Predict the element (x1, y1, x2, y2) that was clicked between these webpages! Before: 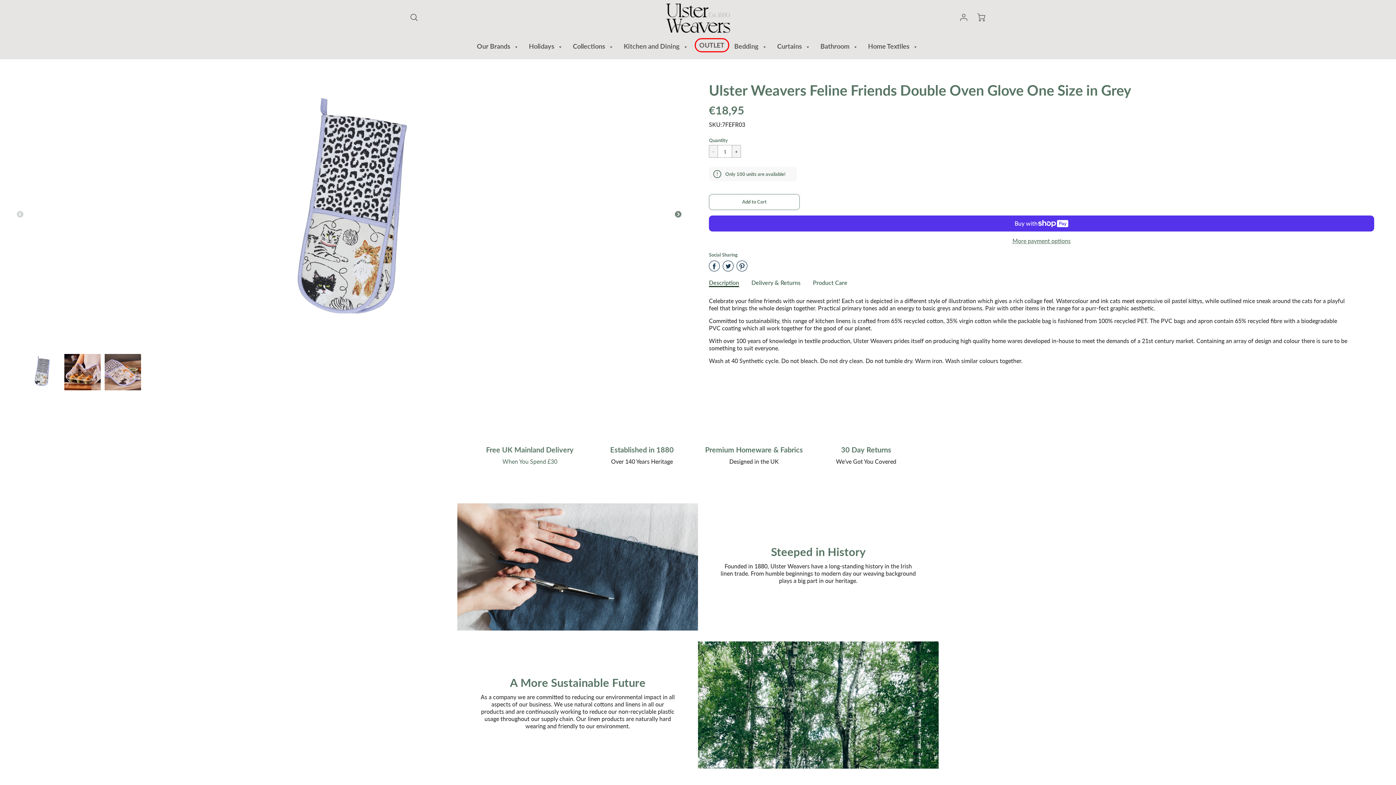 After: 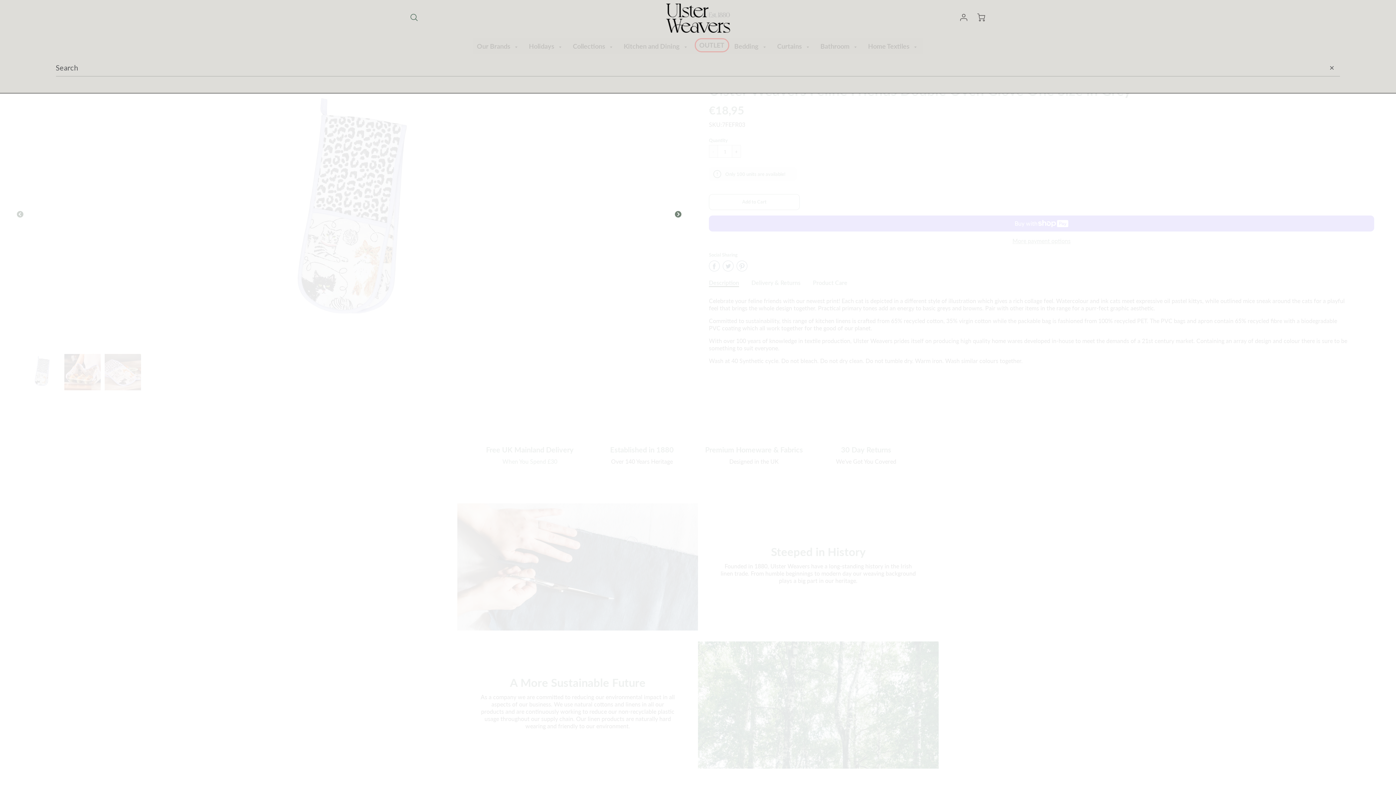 Action: bbox: (404, 8, 423, 28)